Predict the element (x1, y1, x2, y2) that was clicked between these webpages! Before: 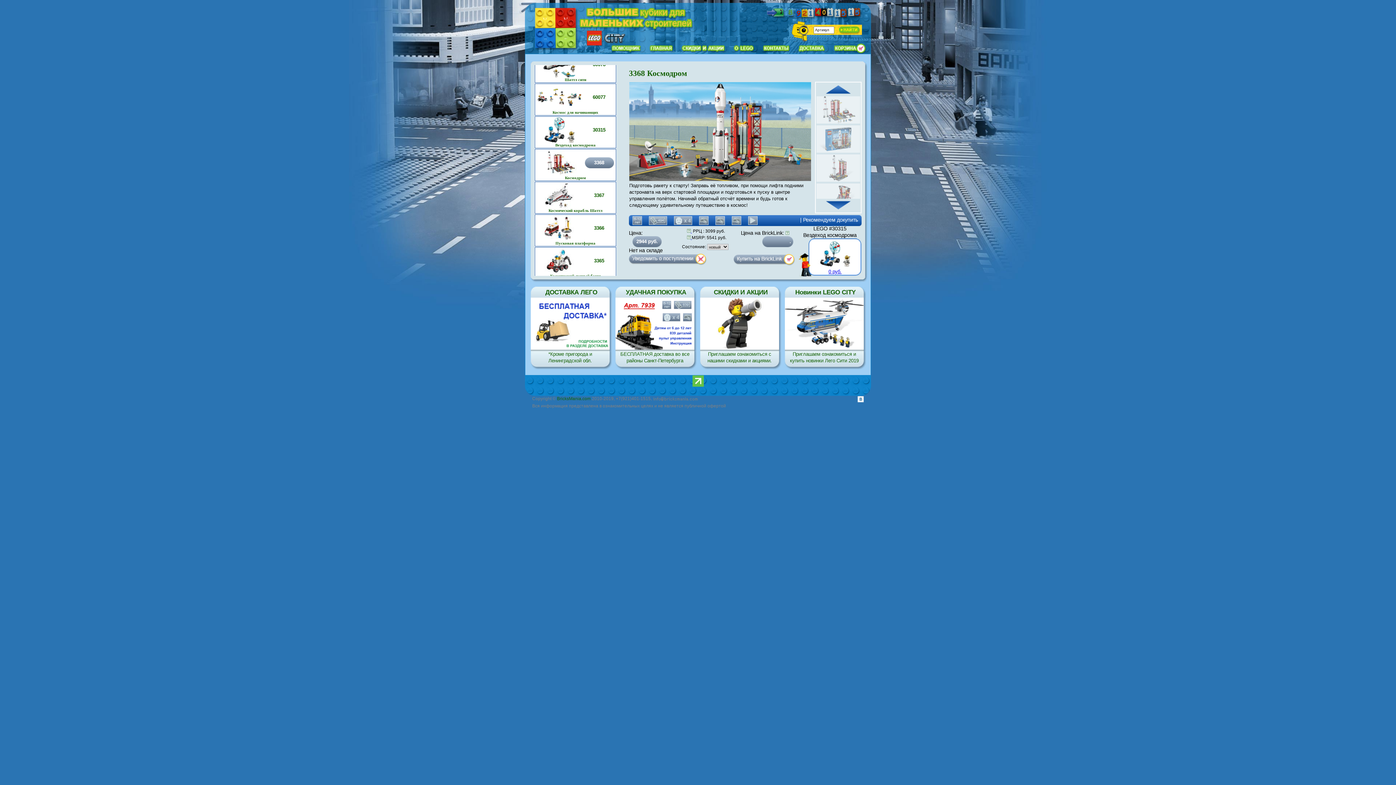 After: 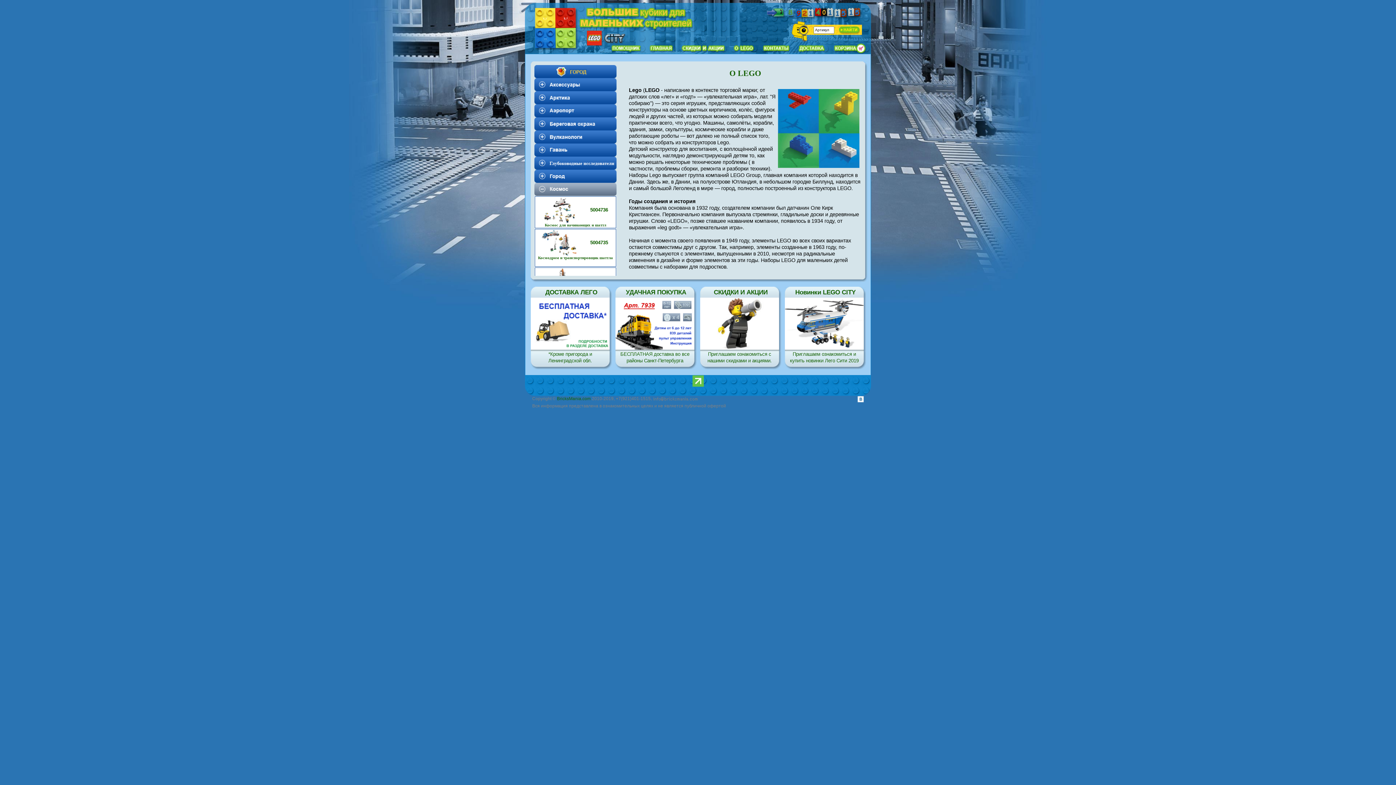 Action: bbox: (733, 42, 756, 53)